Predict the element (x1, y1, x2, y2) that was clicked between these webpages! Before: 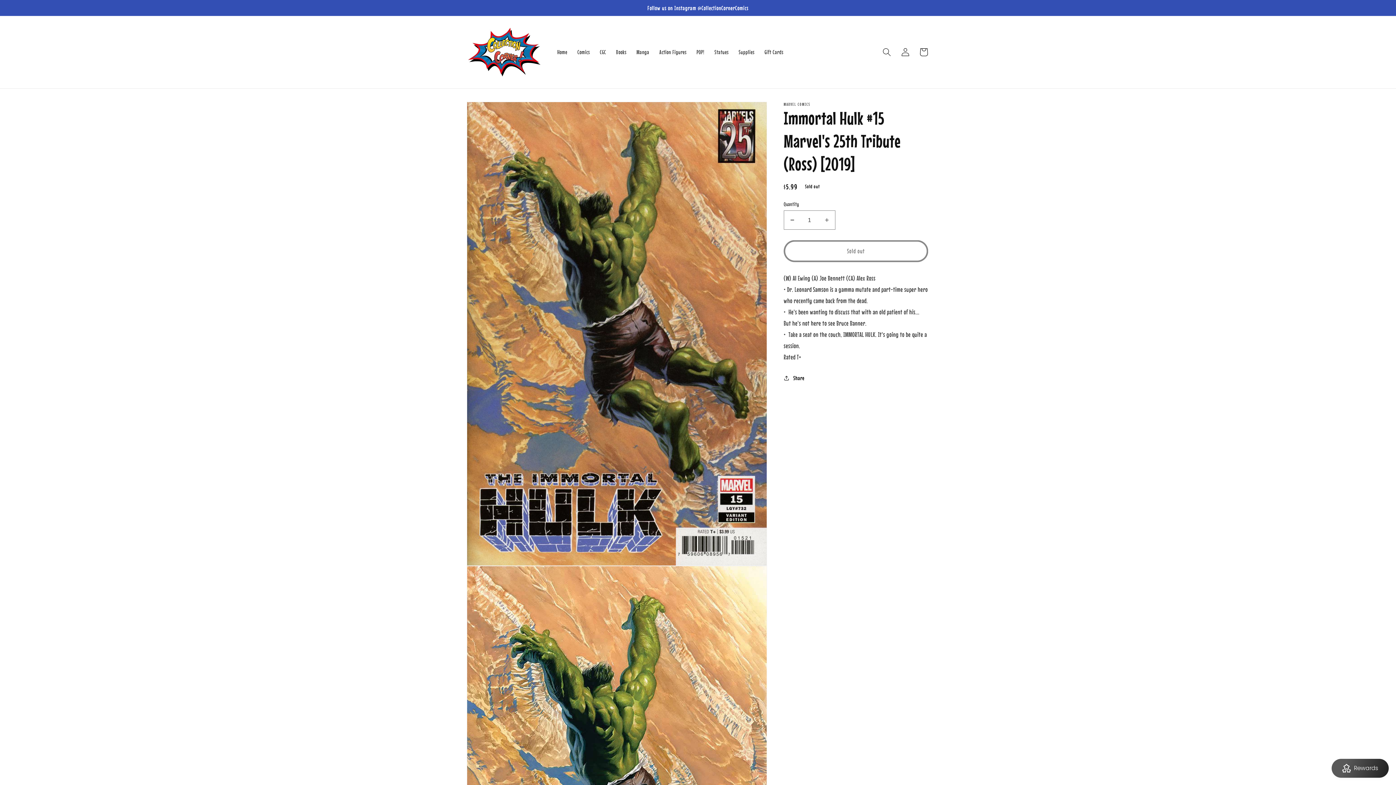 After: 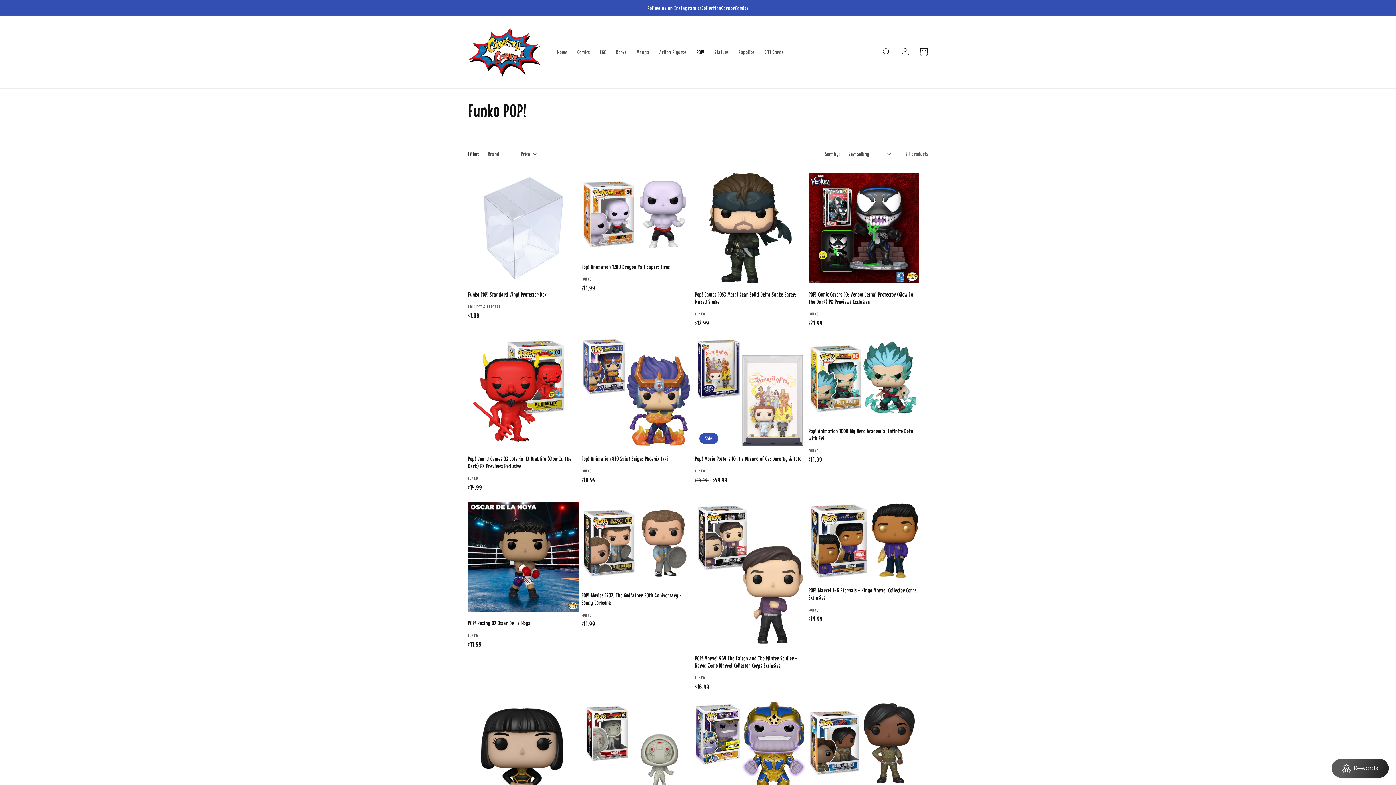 Action: bbox: (691, 43, 709, 60) label: POP!